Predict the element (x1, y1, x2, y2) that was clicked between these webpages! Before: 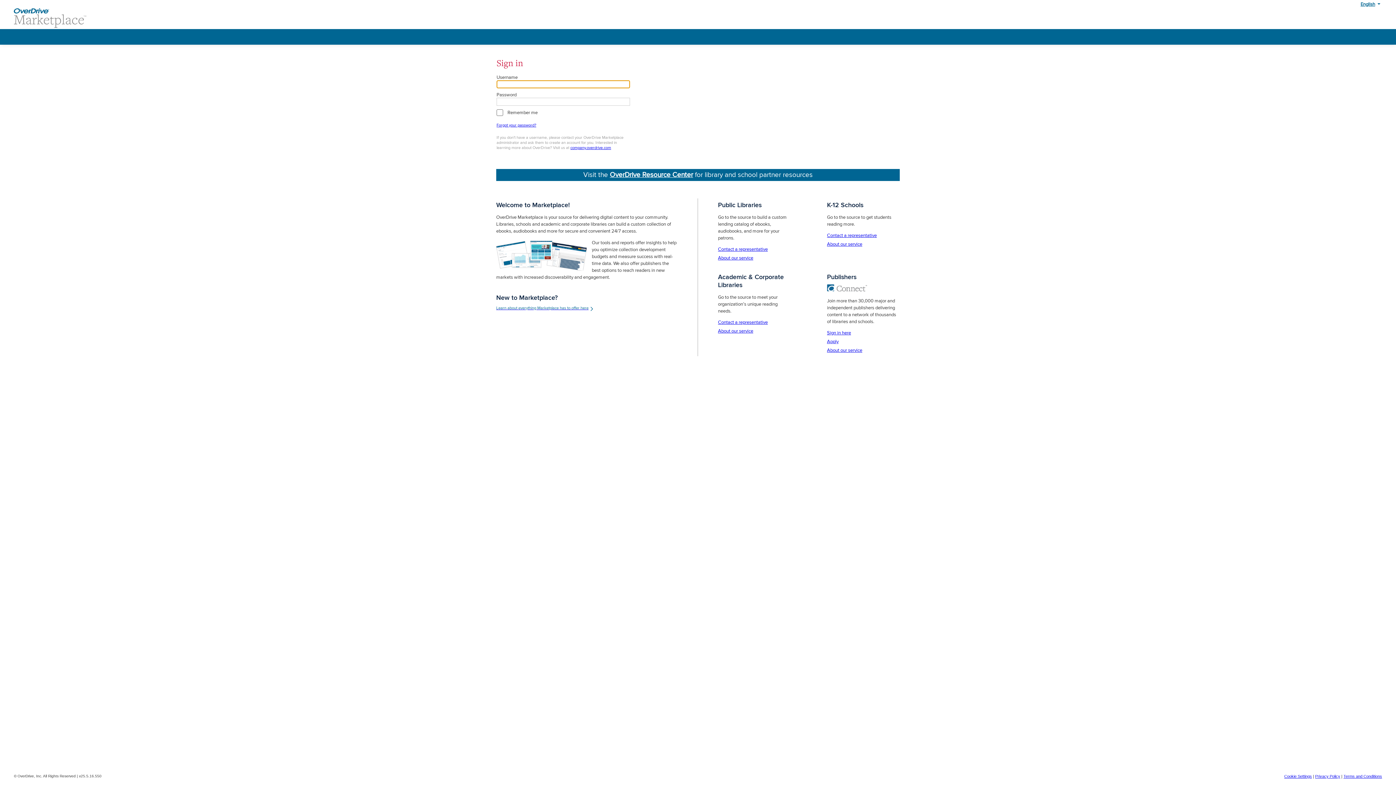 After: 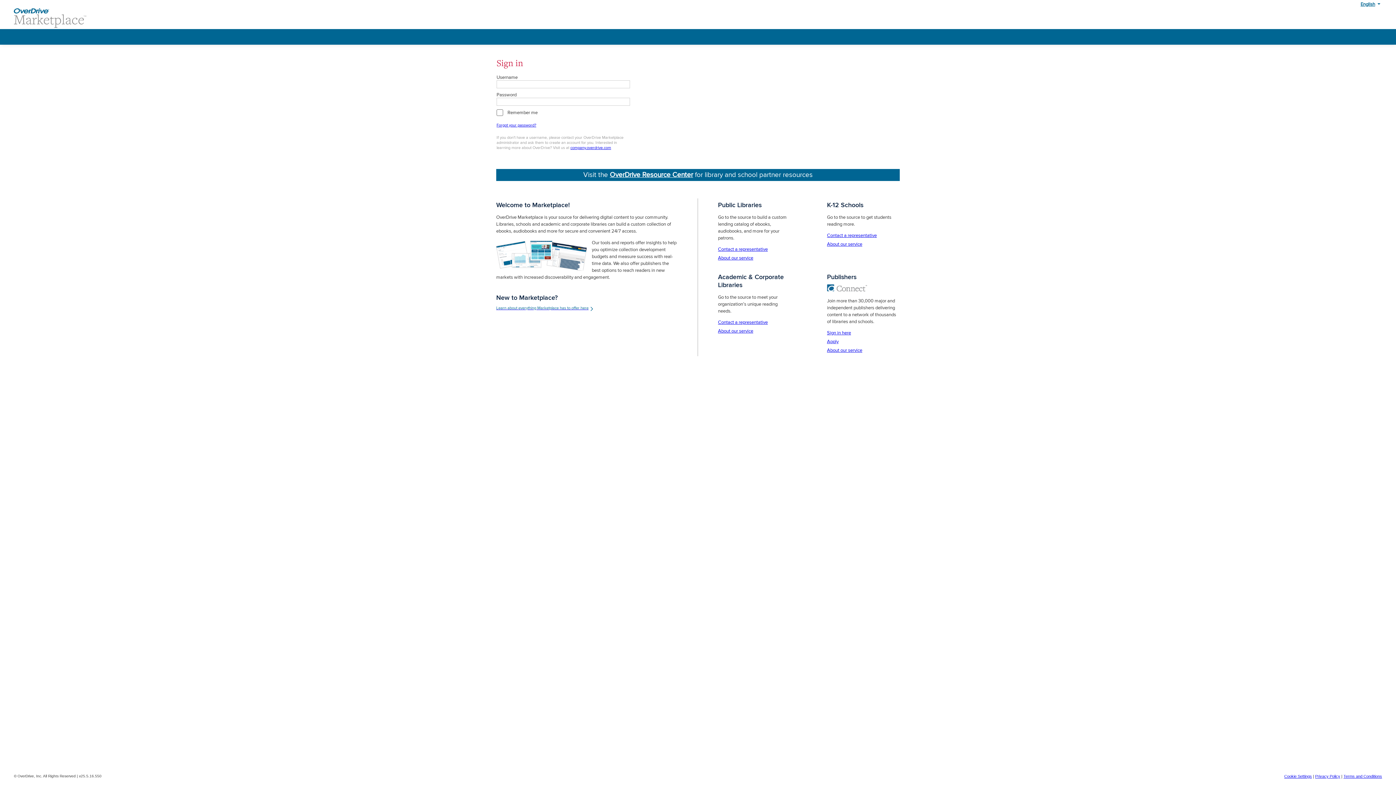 Action: label: About our service bbox: (827, 241, 862, 247)